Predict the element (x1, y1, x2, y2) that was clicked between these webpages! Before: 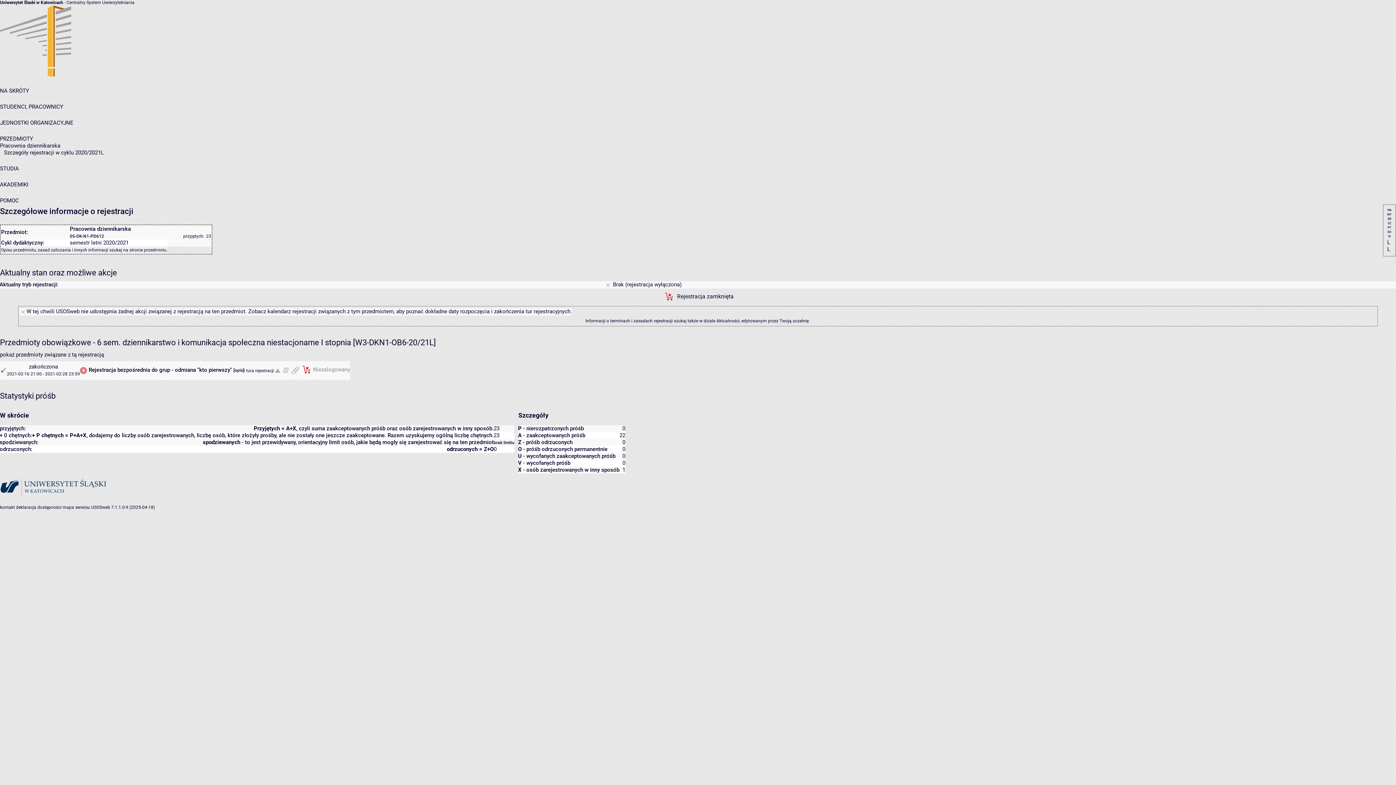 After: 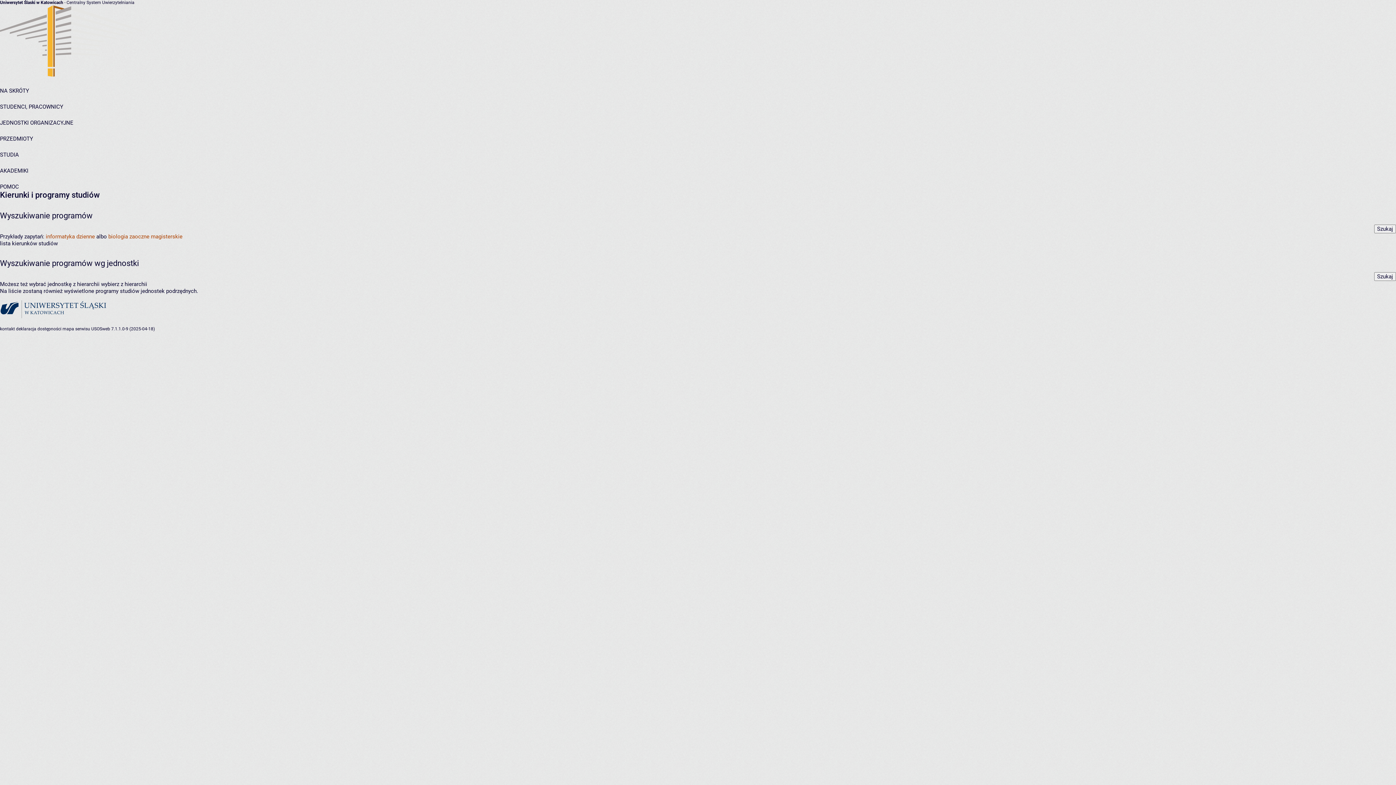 Action: label: STUDIA bbox: (0, 165, 18, 172)